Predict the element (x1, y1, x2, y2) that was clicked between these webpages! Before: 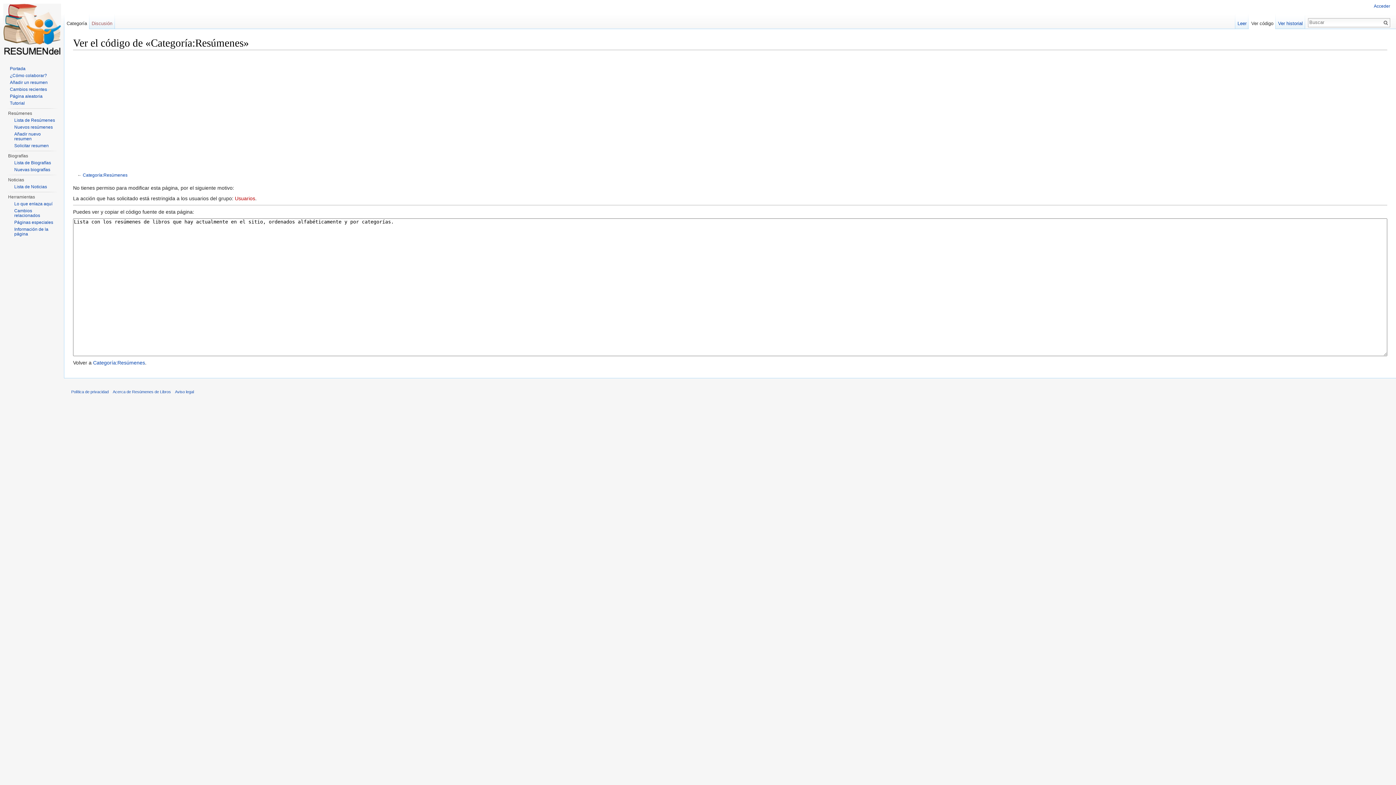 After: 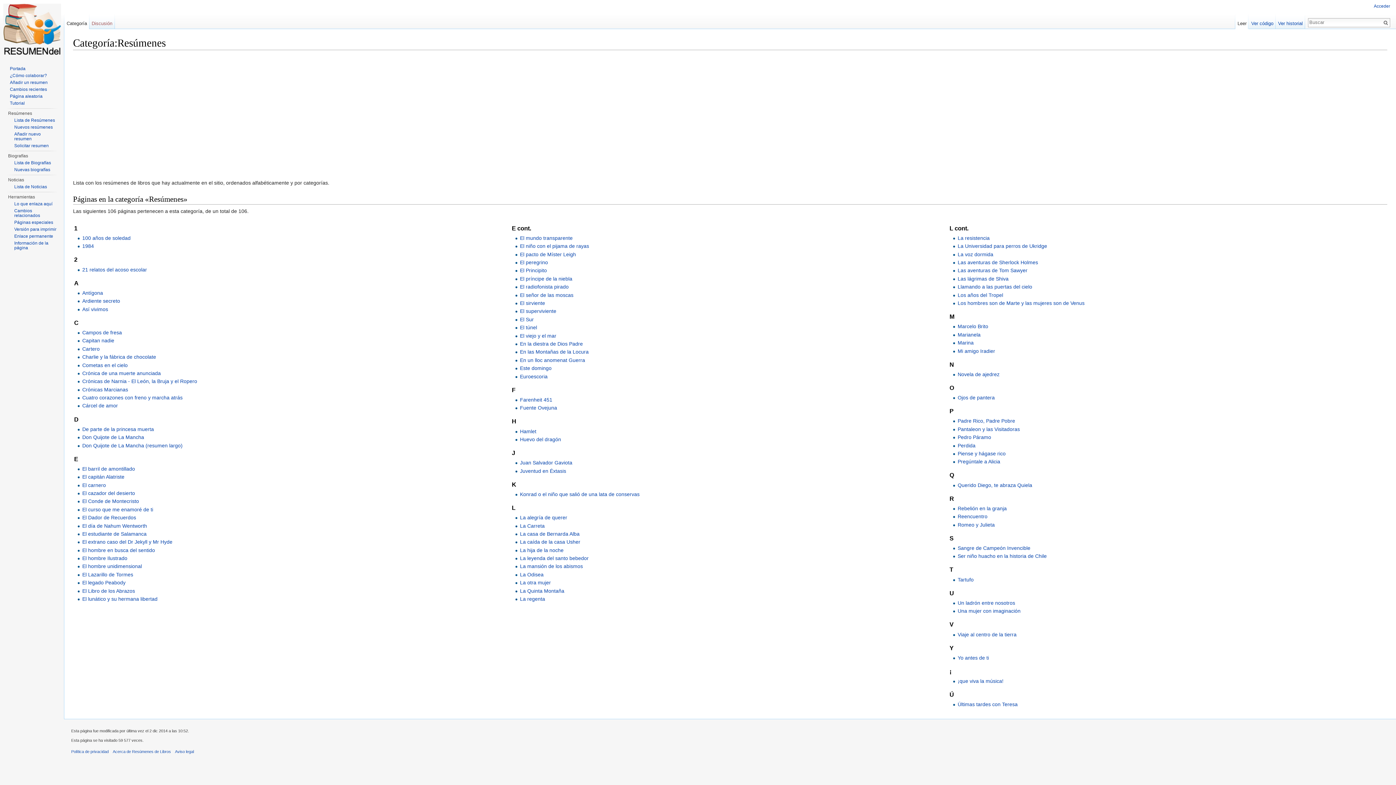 Action: label: Leer bbox: (1235, 14, 1249, 29)